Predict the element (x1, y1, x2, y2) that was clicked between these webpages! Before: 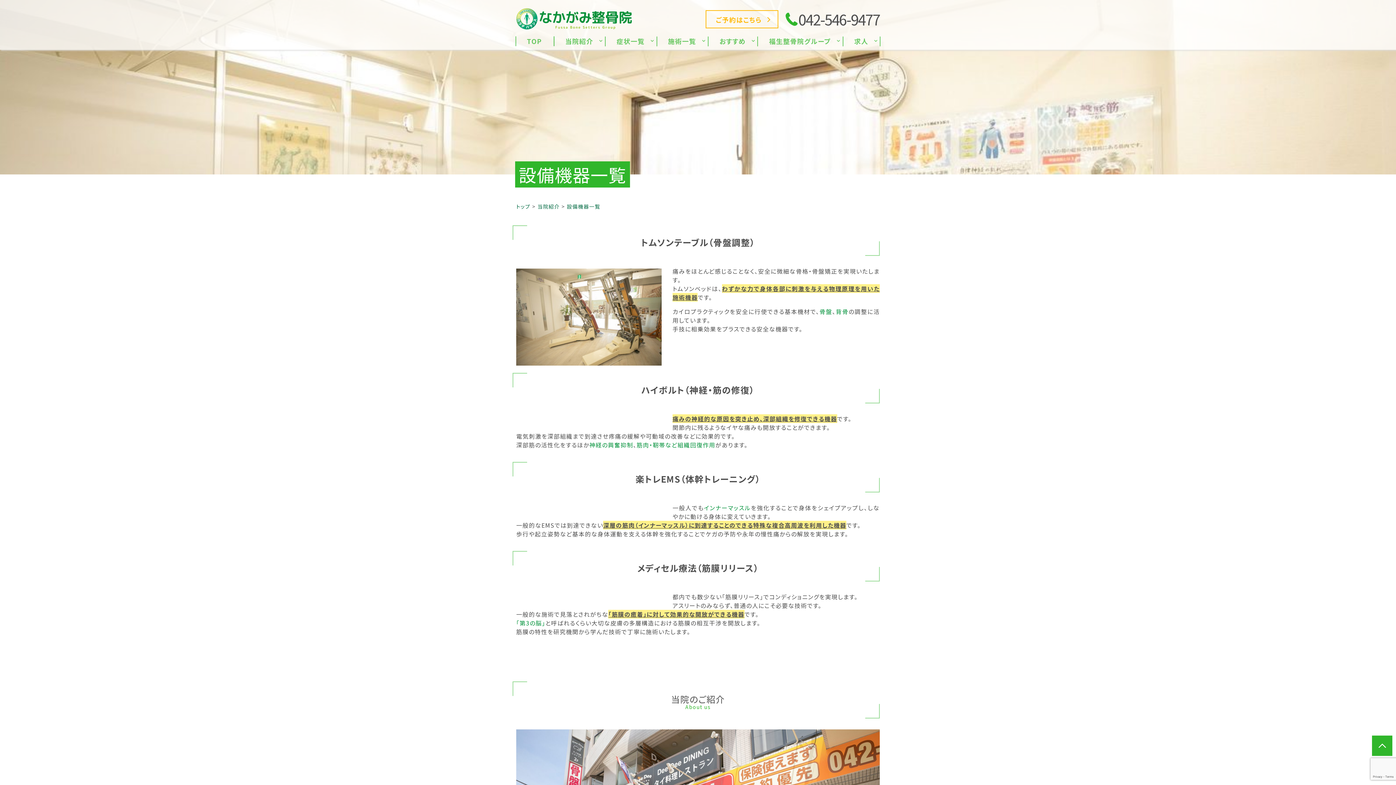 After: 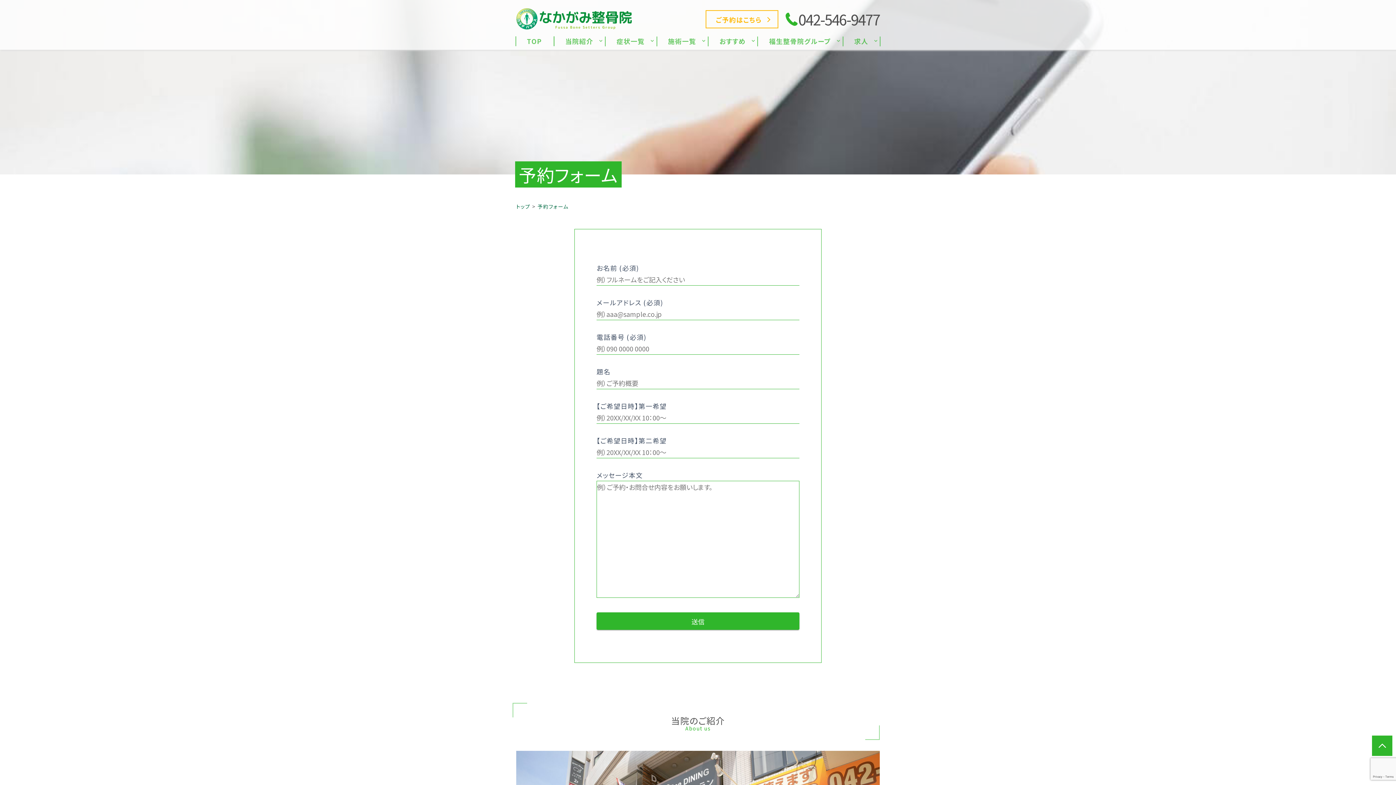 Action: bbox: (705, 10, 778, 28) label: ご予約はこちら